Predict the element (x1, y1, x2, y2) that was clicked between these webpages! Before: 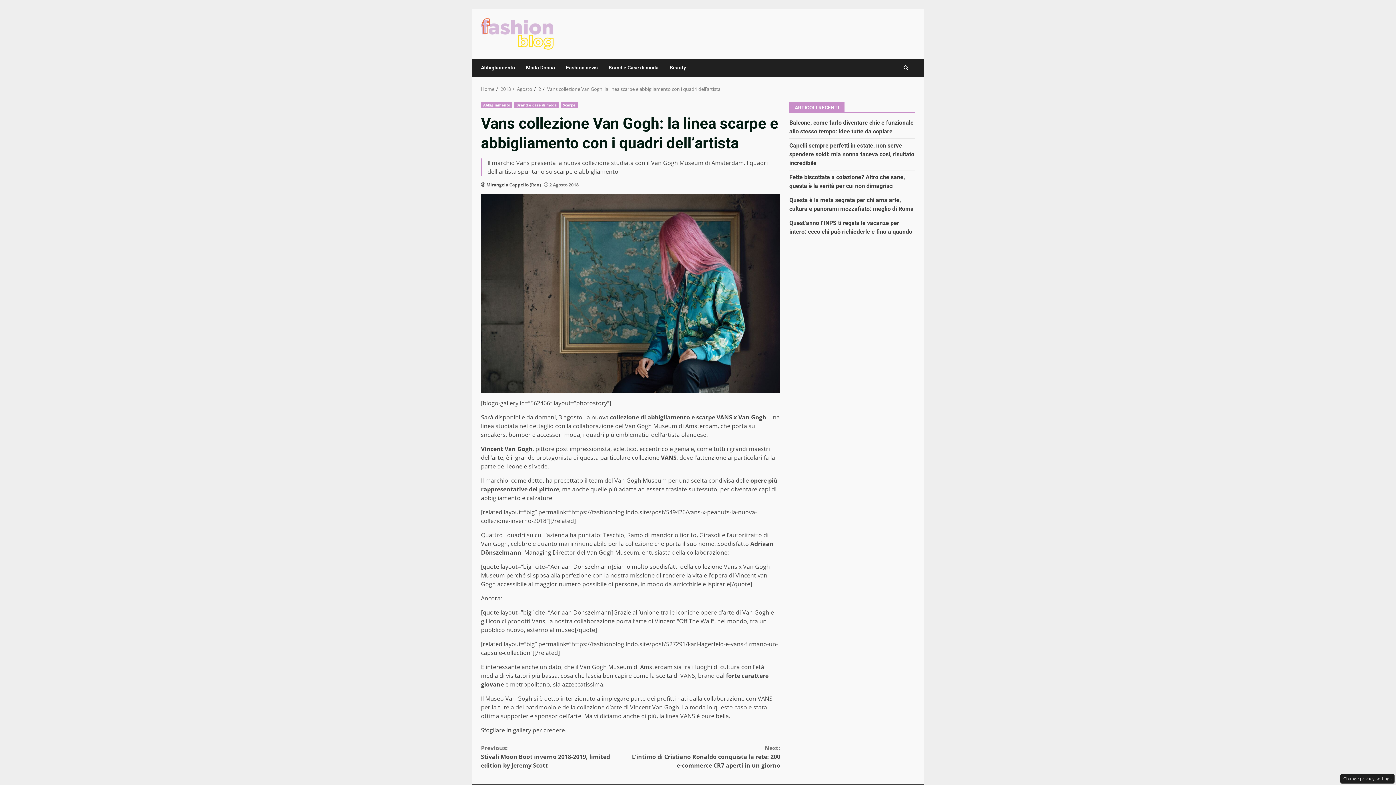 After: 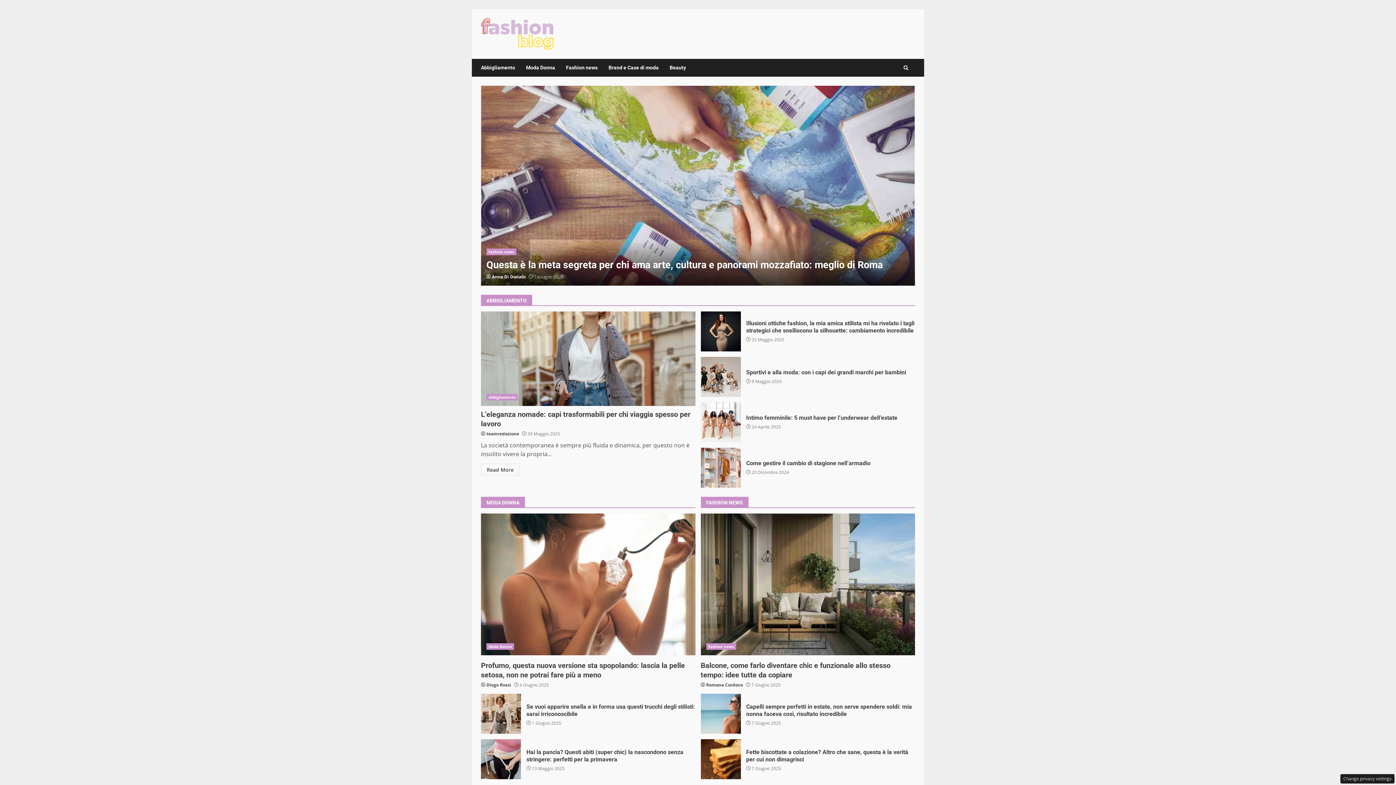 Action: label: Home bbox: (481, 85, 494, 92)